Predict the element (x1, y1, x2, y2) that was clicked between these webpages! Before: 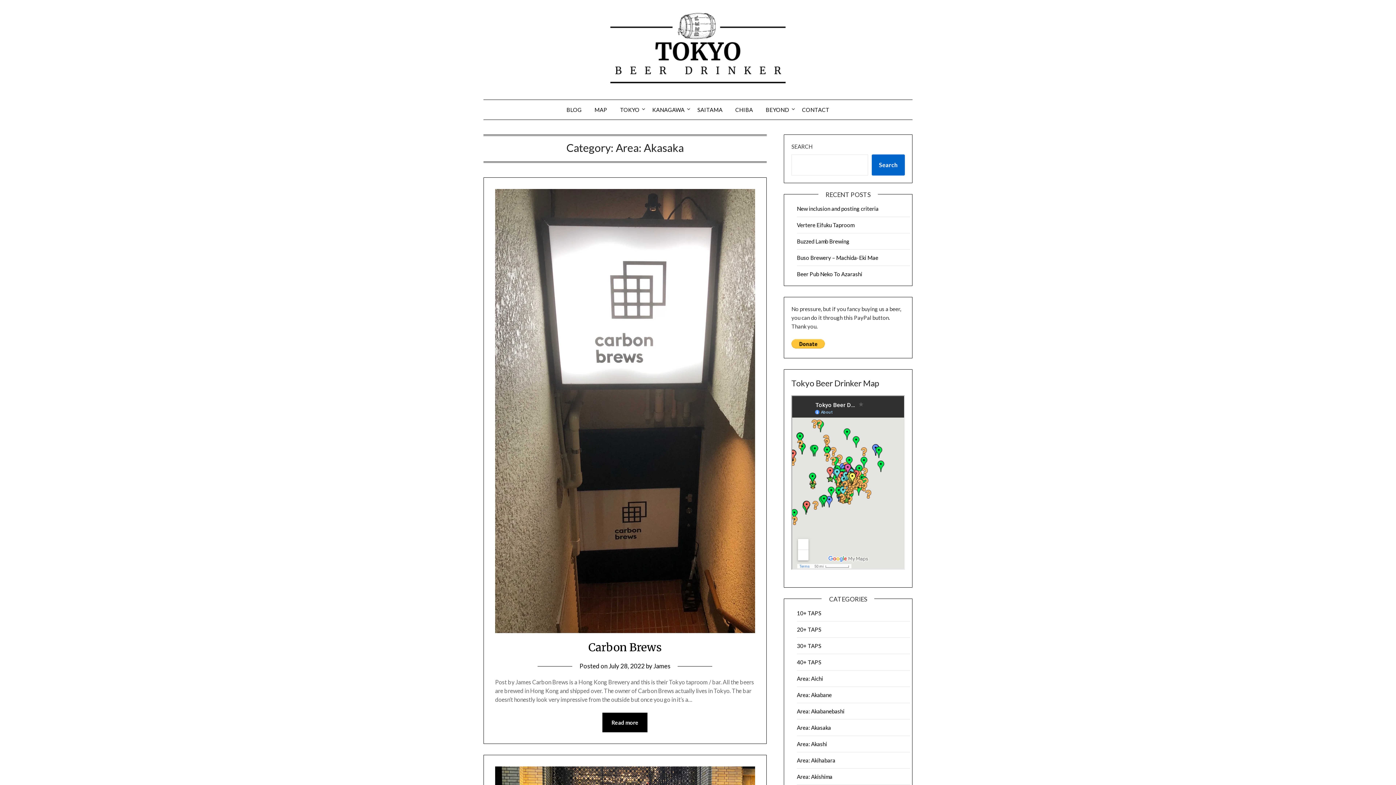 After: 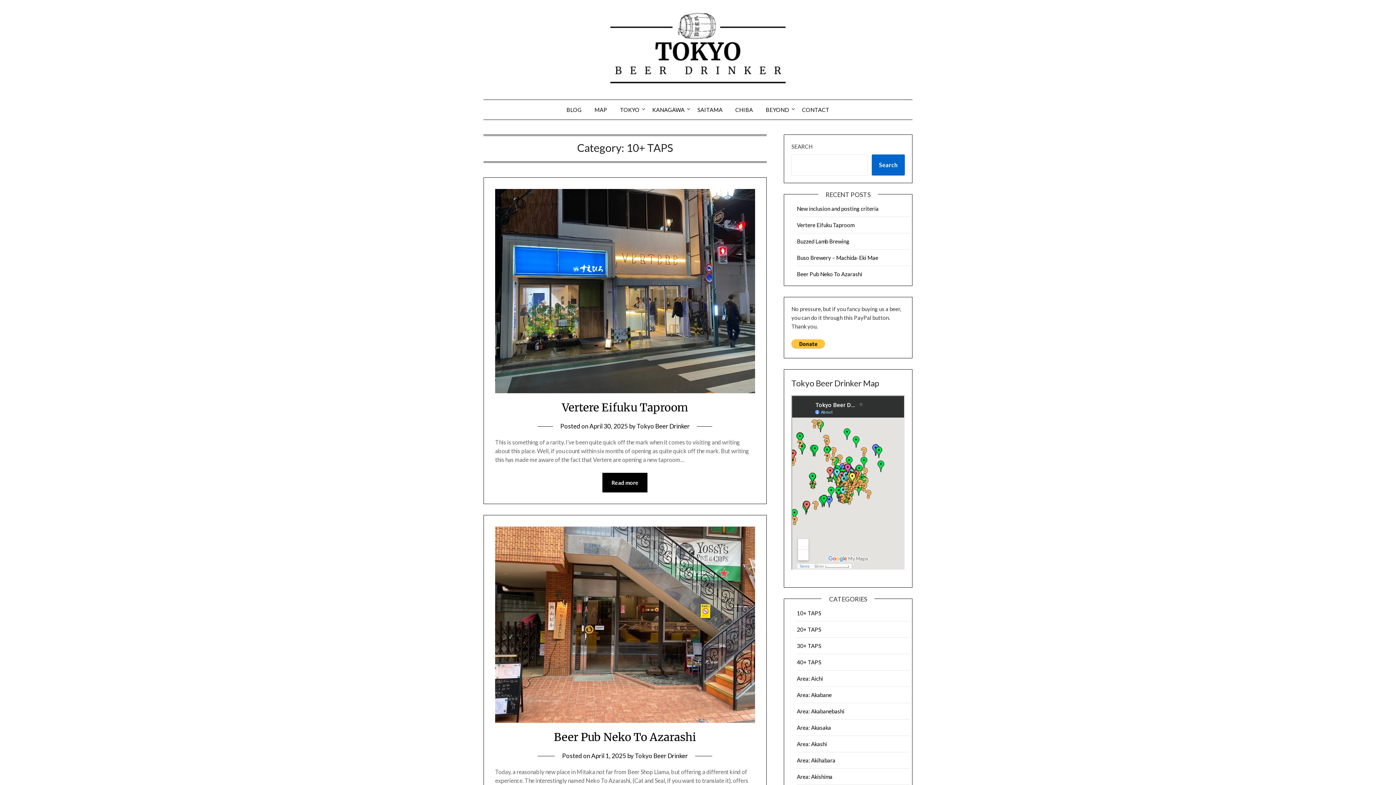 Action: label: 10+ TAPS bbox: (797, 610, 821, 616)